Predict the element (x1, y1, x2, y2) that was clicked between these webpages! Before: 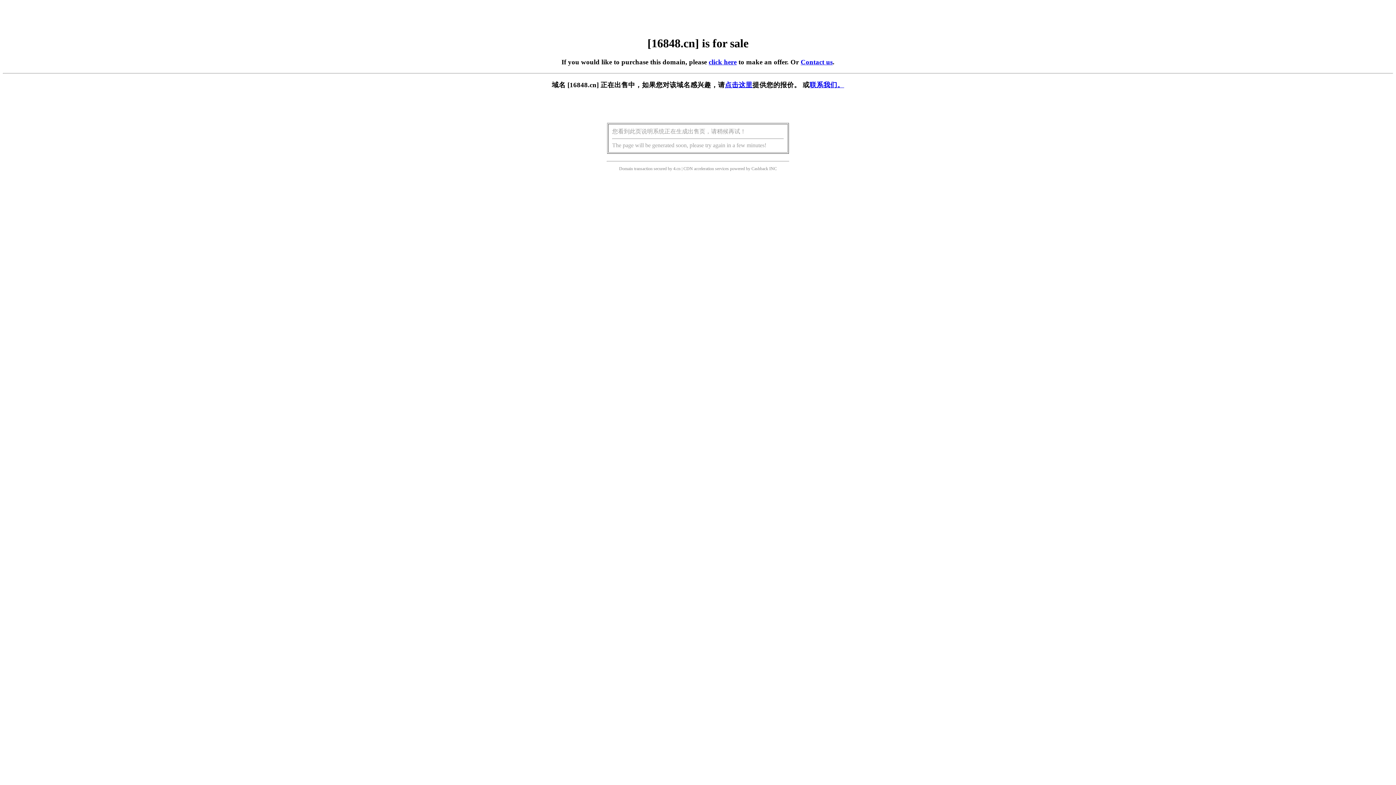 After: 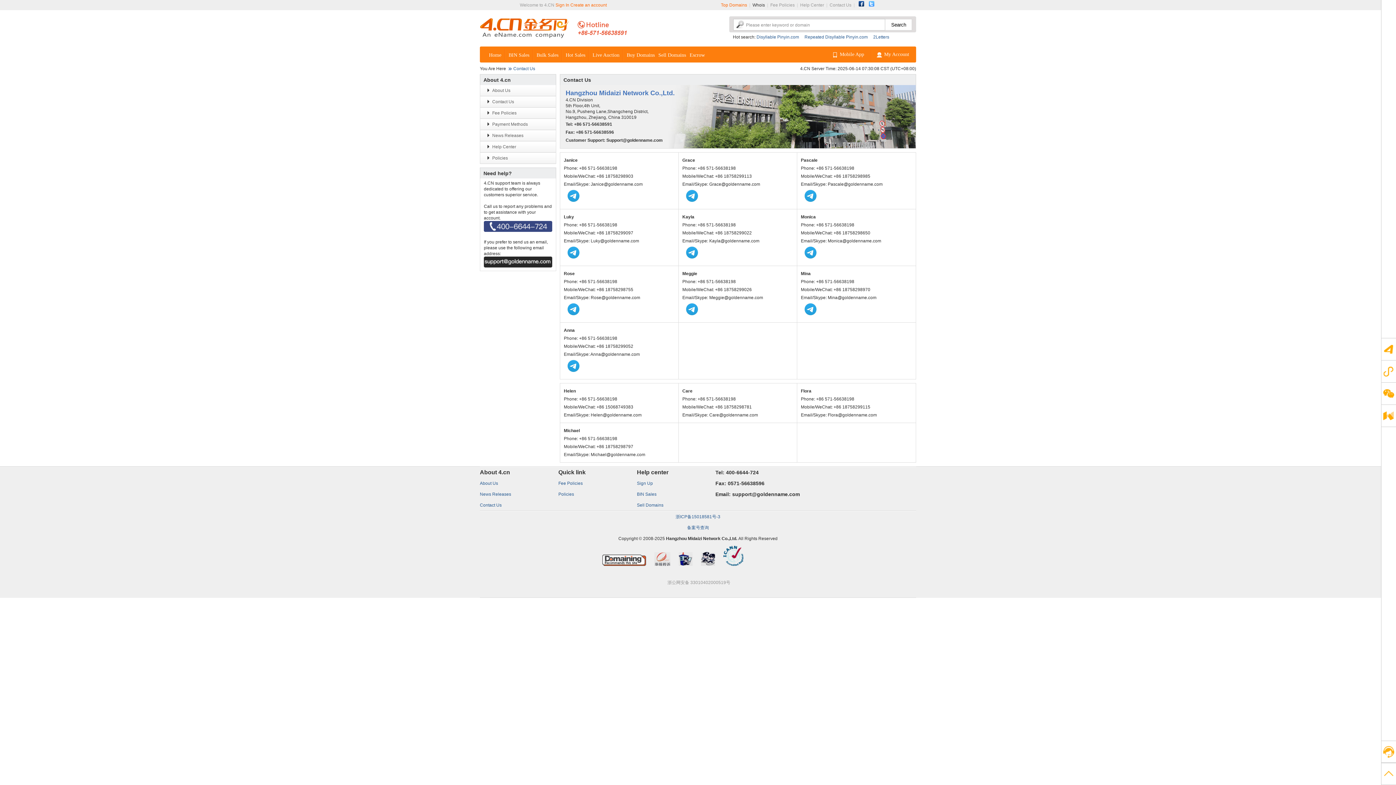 Action: bbox: (800, 58, 832, 65) label: Contact us